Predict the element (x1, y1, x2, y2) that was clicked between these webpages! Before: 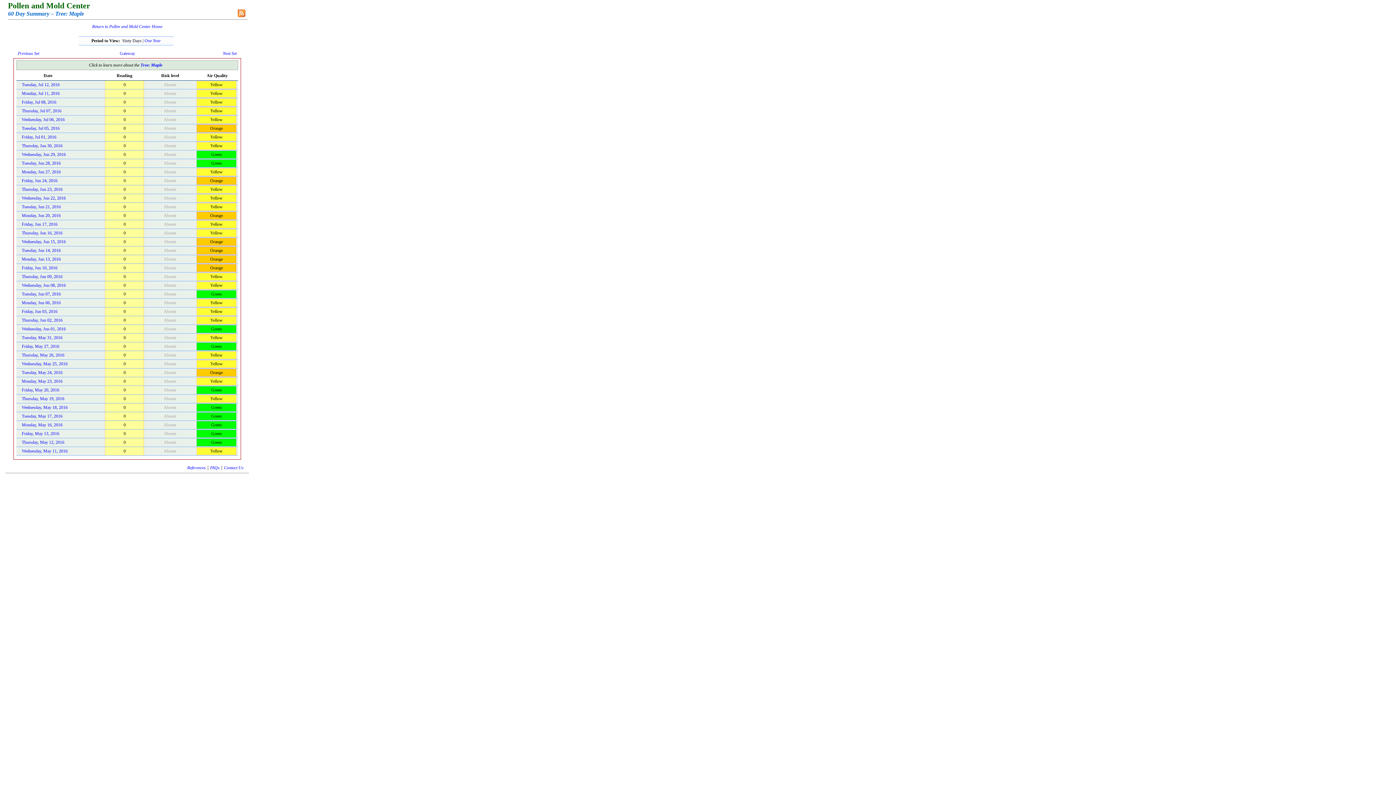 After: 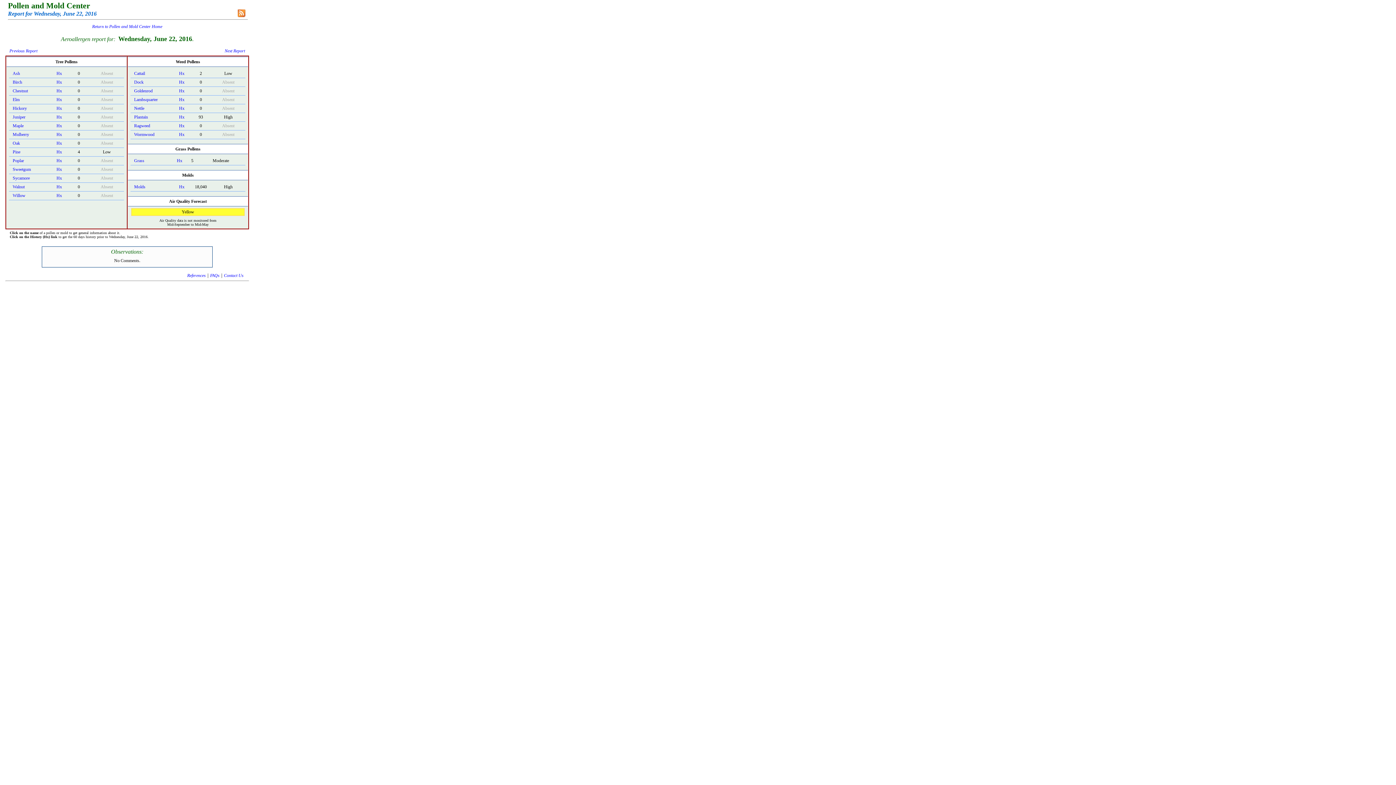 Action: bbox: (21, 195, 65, 200) label: Wednesday, Jun 22, 2016